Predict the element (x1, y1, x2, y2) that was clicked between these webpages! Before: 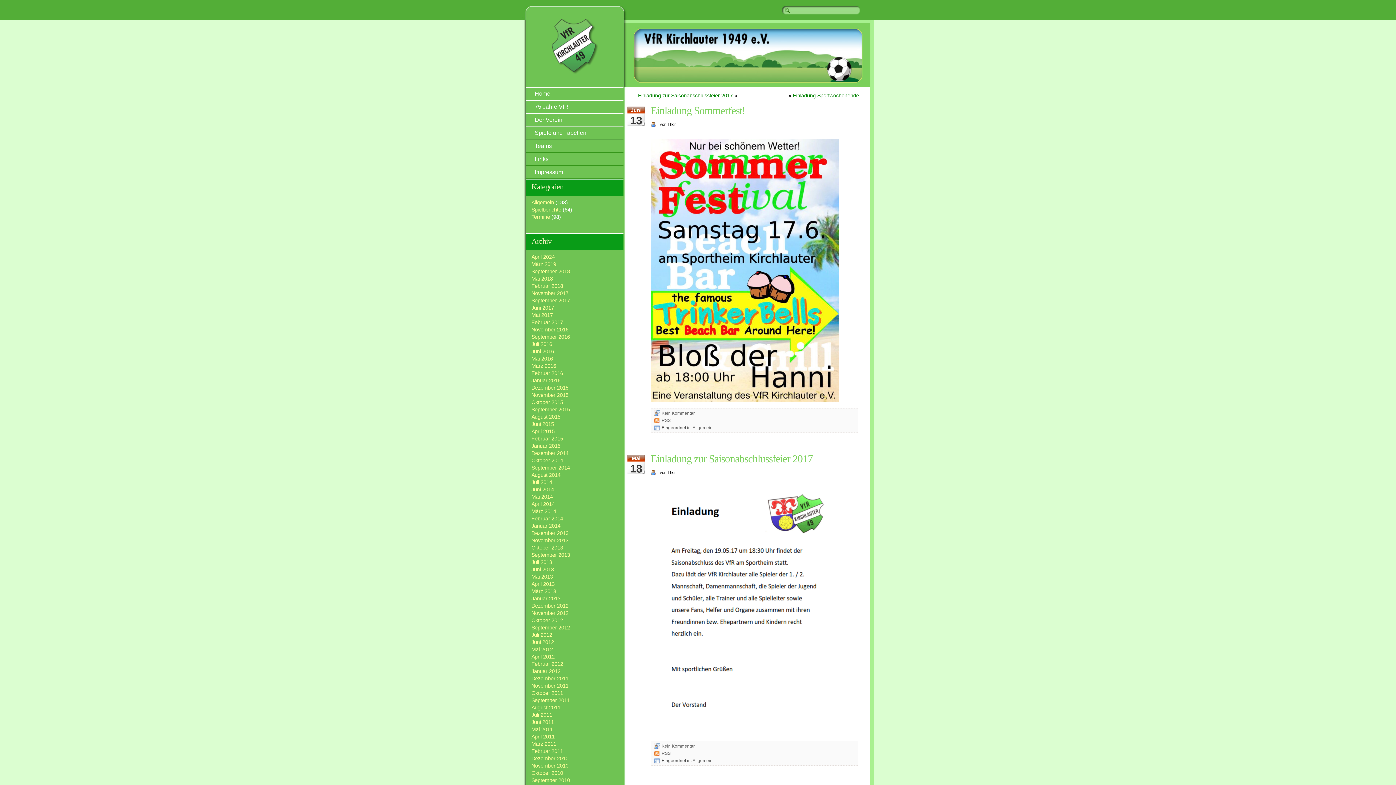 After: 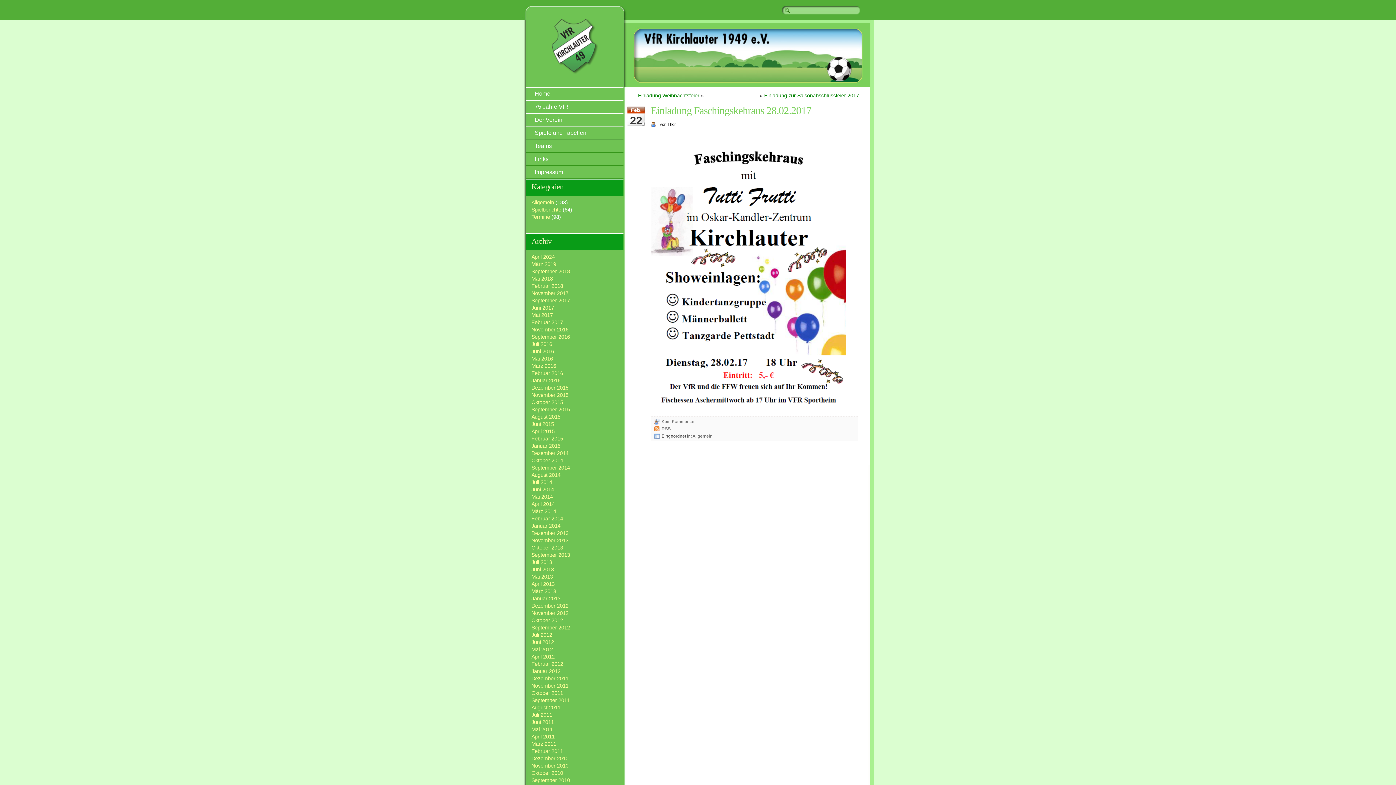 Action: label: Februar 2017 bbox: (531, 319, 563, 325)